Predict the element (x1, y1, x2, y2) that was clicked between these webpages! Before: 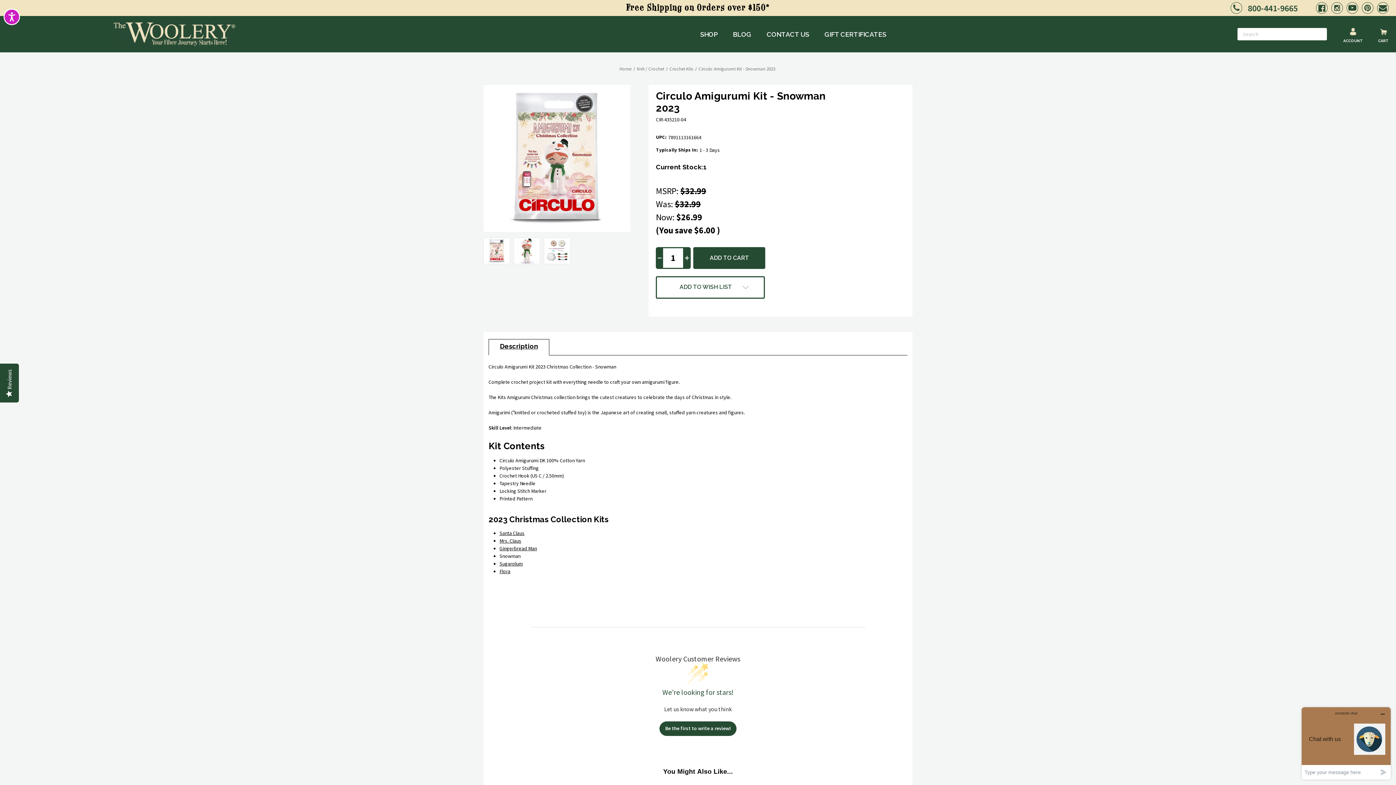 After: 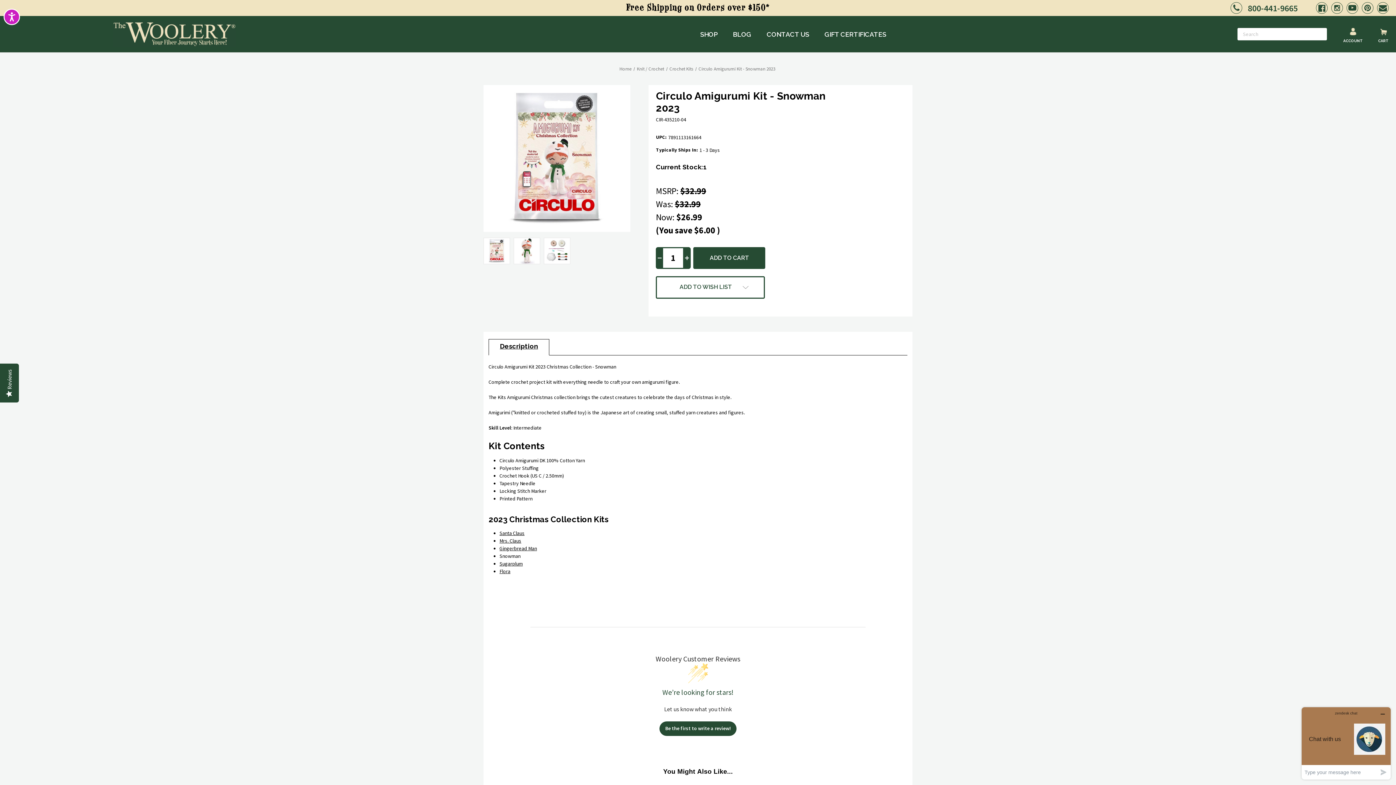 Action: label: Connect us on instagram bbox: (1331, 2, 1343, 13)